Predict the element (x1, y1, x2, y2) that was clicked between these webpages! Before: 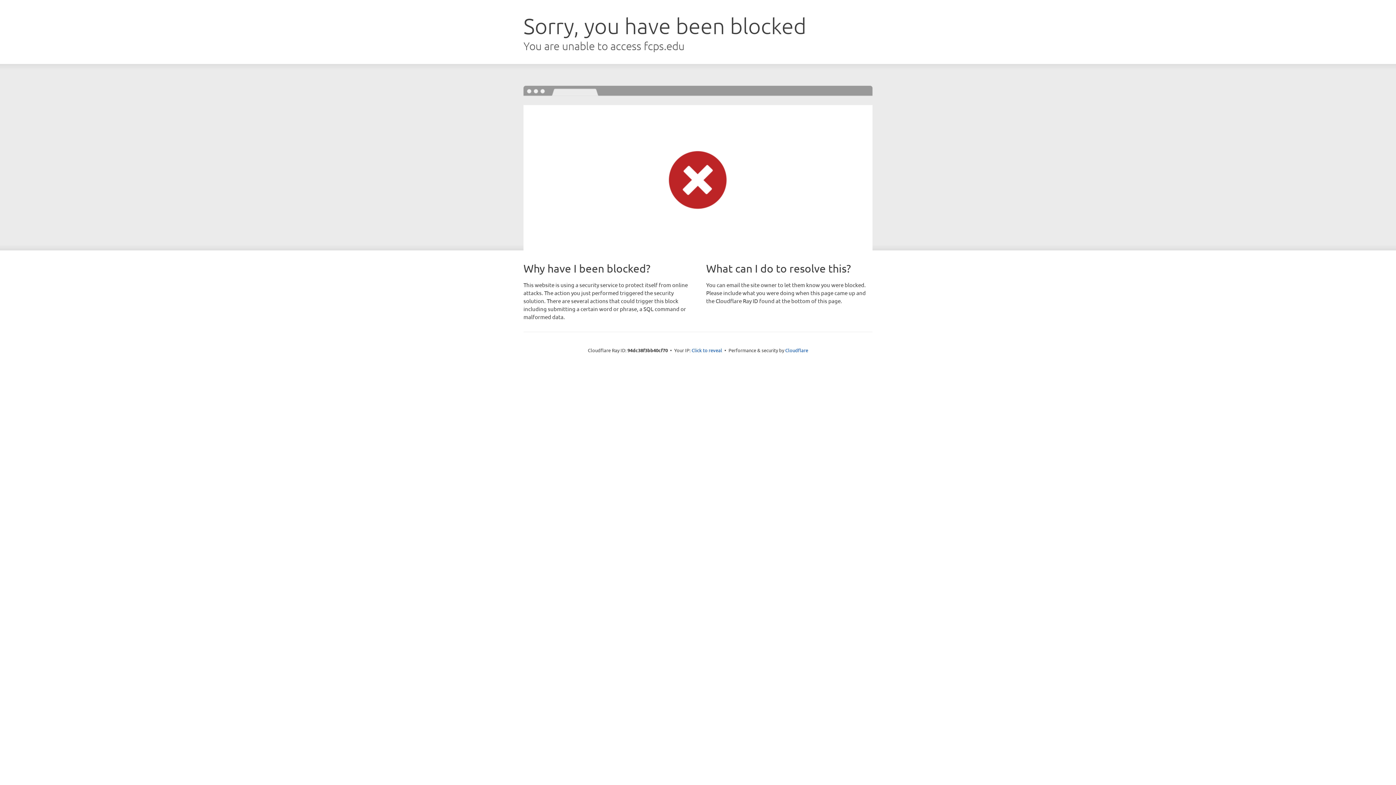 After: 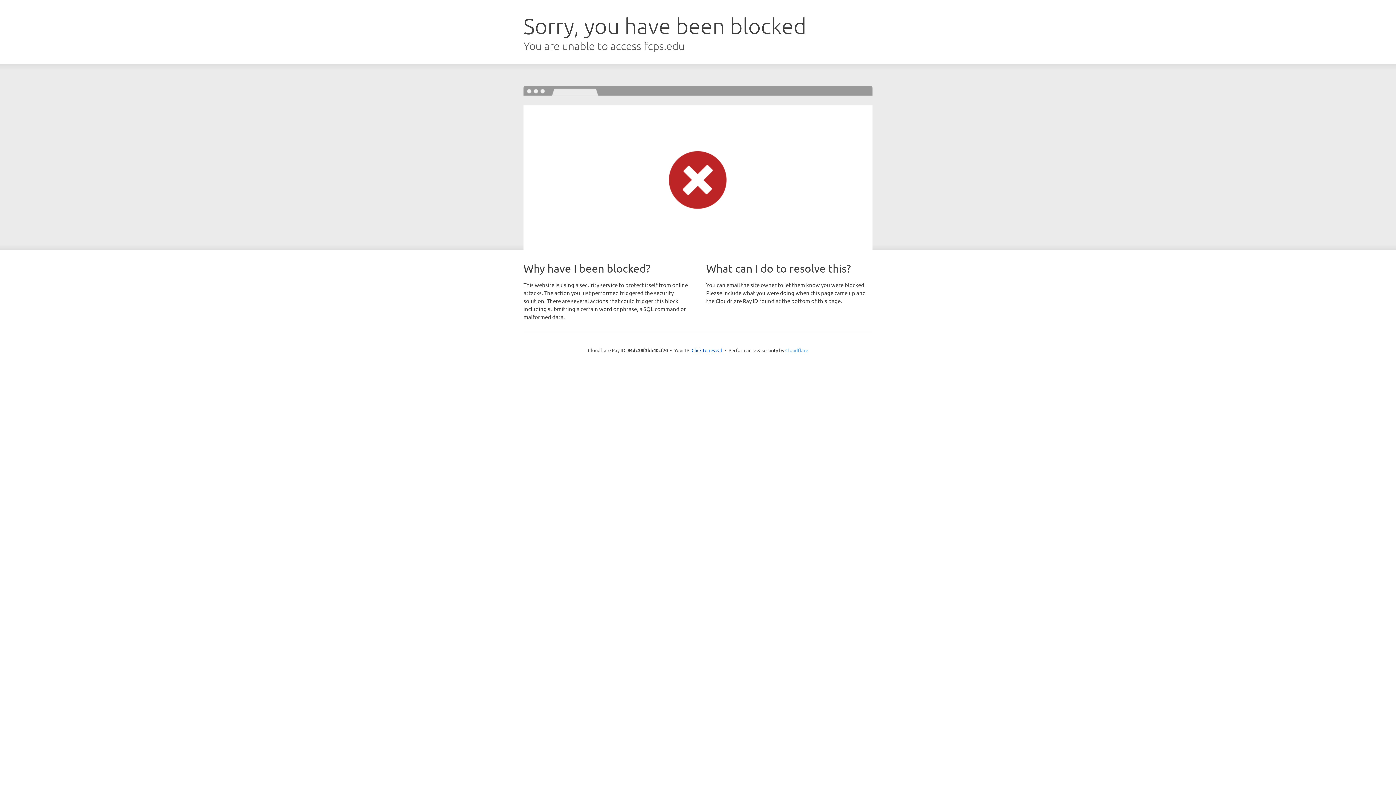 Action: bbox: (785, 347, 808, 353) label: Cloudflare